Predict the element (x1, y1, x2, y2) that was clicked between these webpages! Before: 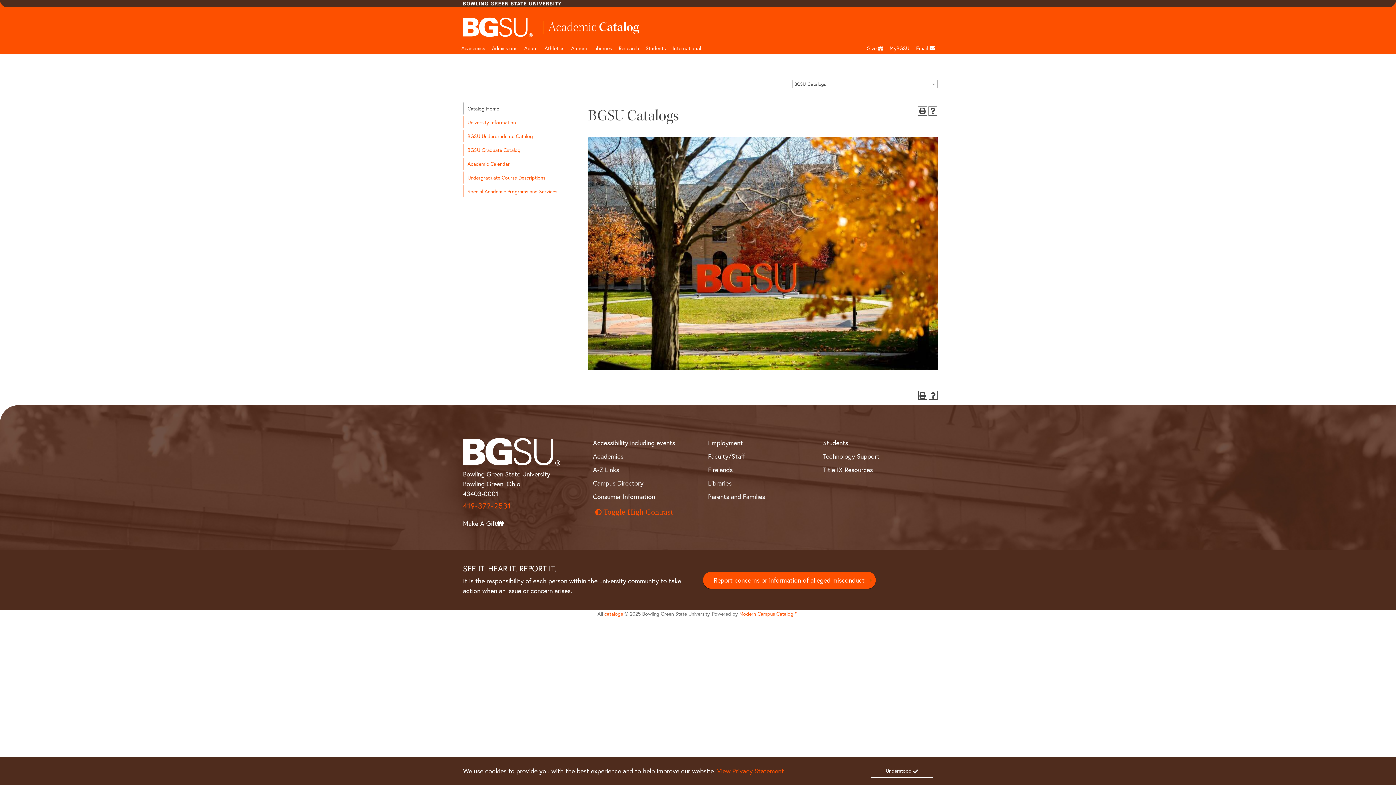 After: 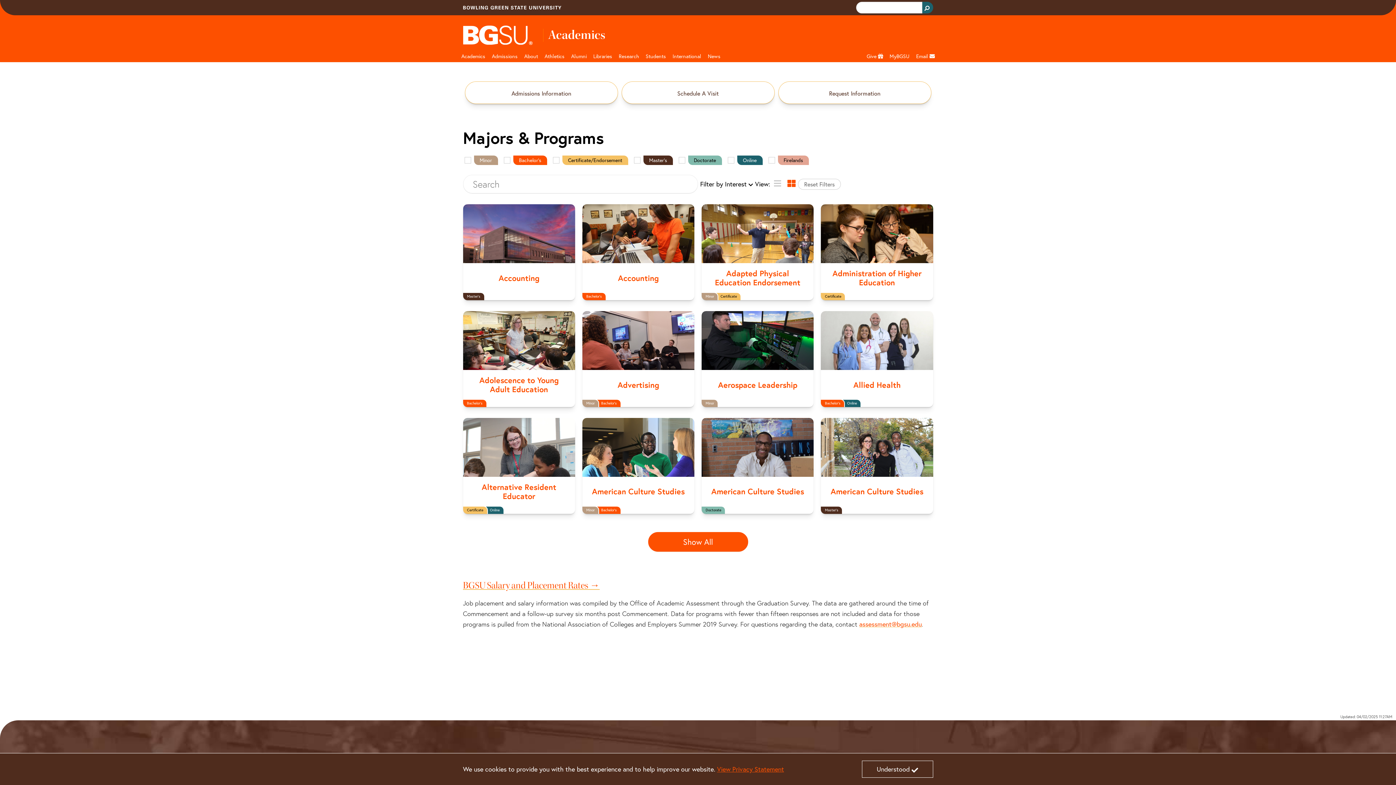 Action: bbox: (458, 42, 488, 54) label: Academics